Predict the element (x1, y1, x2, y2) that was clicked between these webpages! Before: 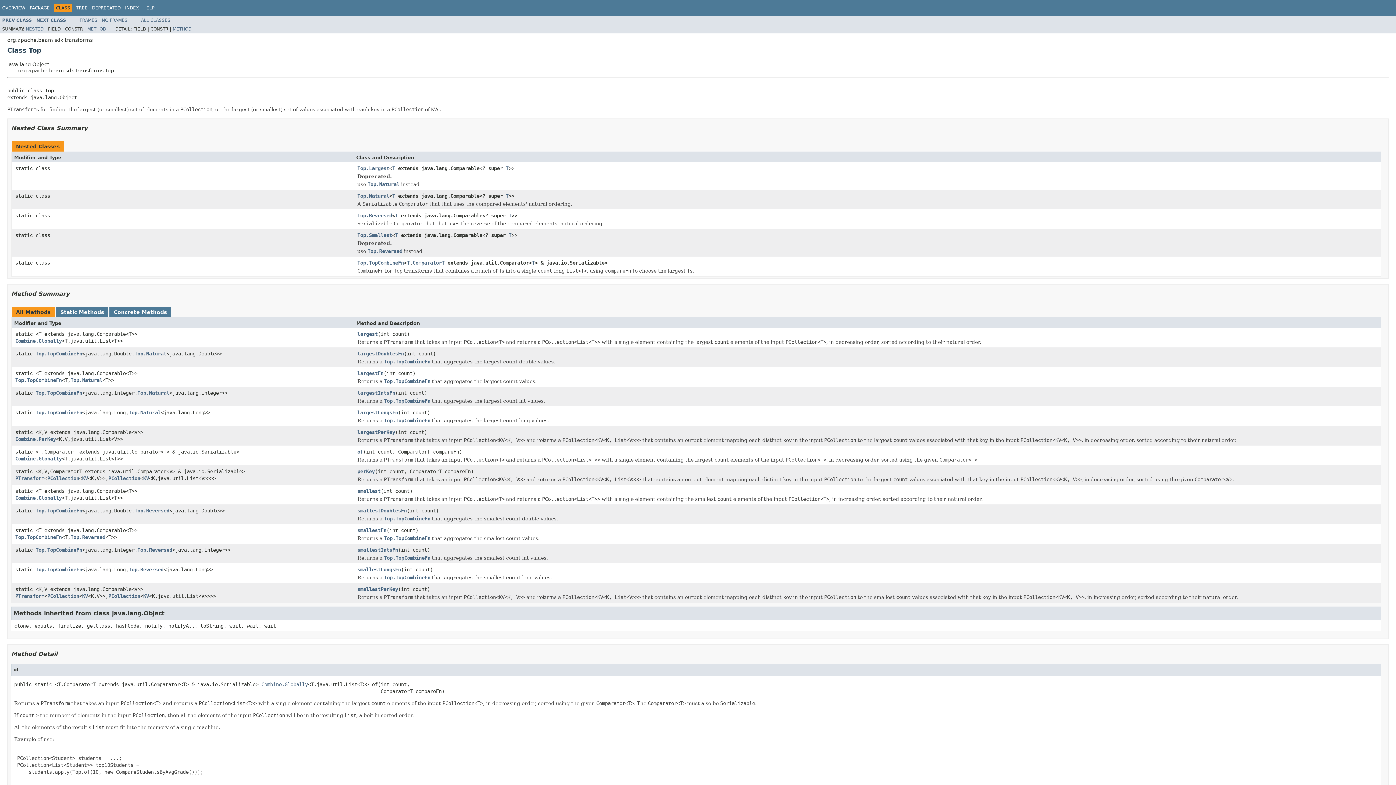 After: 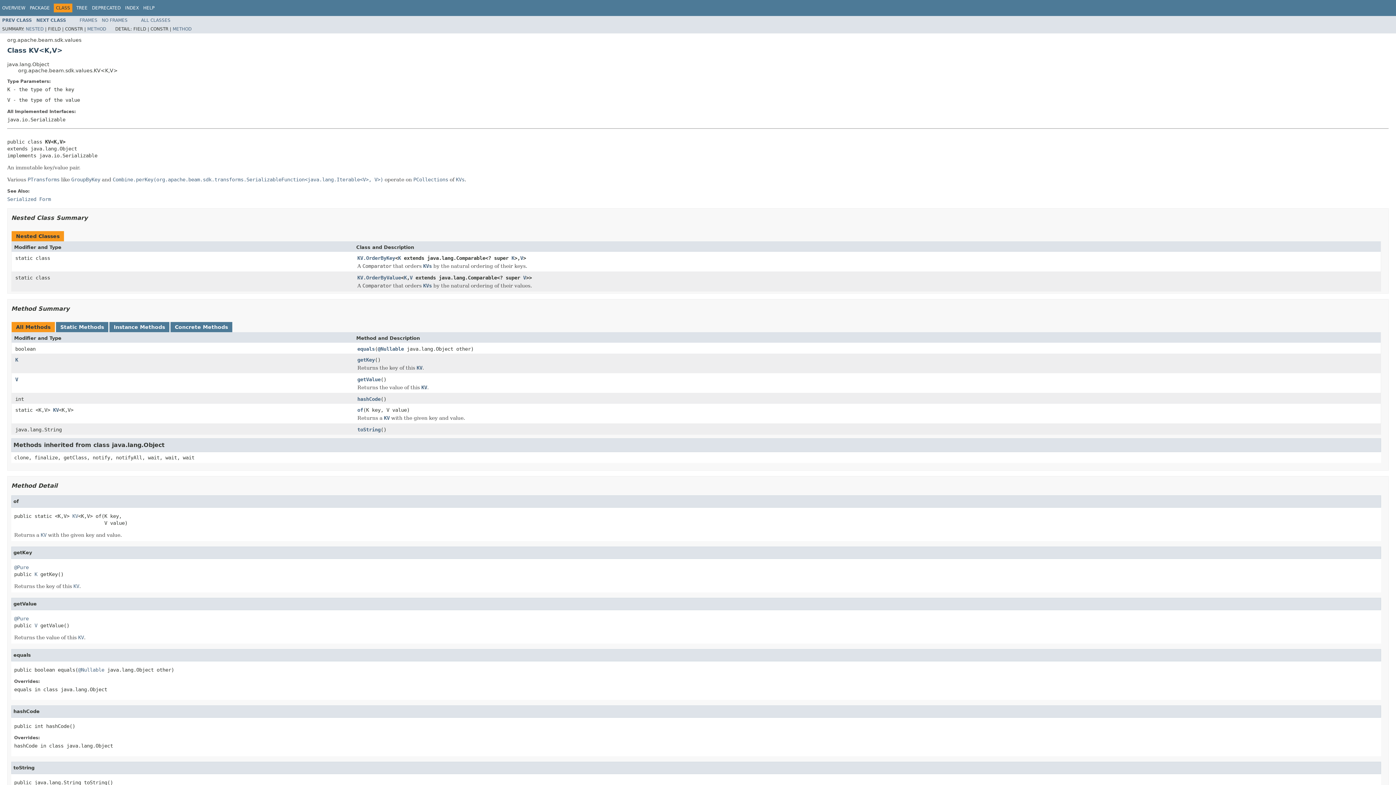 Action: bbox: (82, 475, 88, 481) label: KV